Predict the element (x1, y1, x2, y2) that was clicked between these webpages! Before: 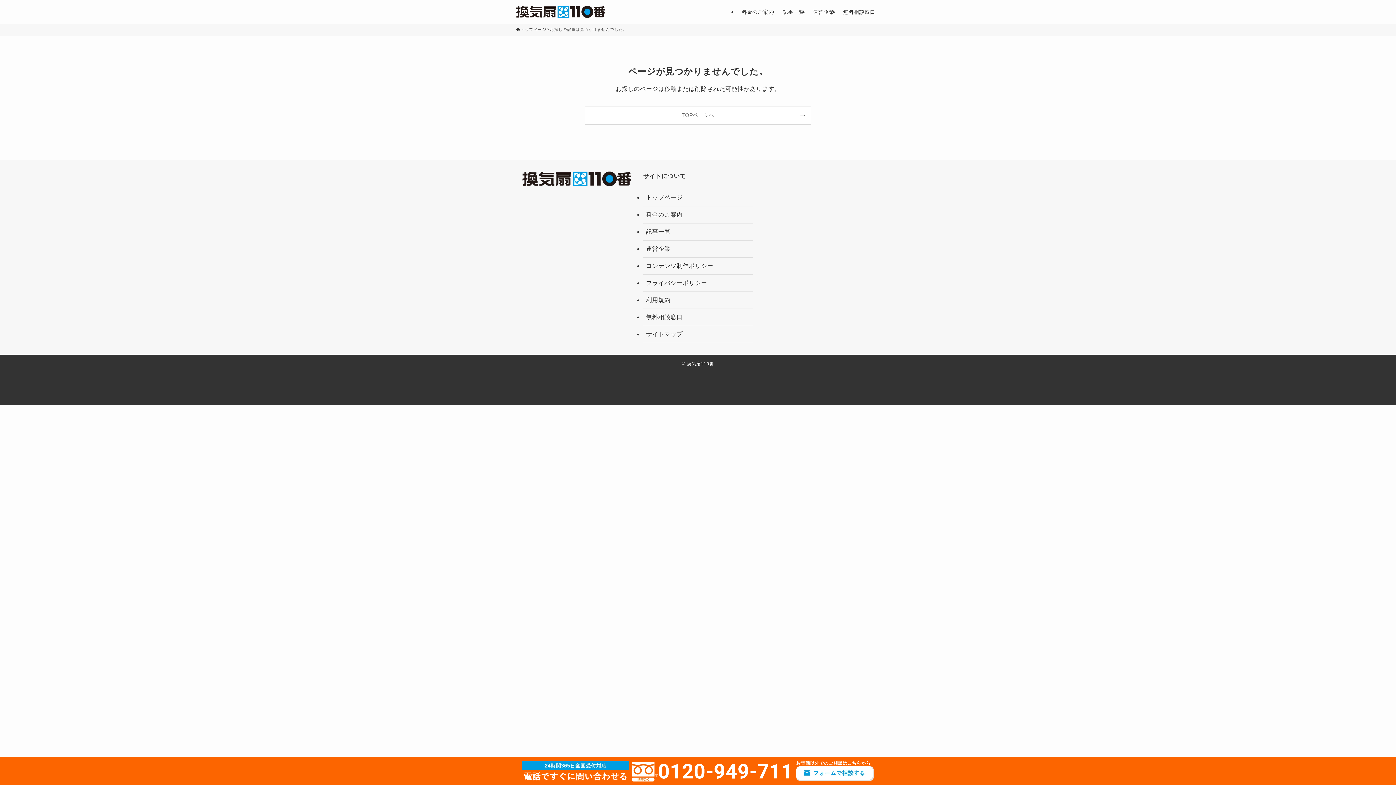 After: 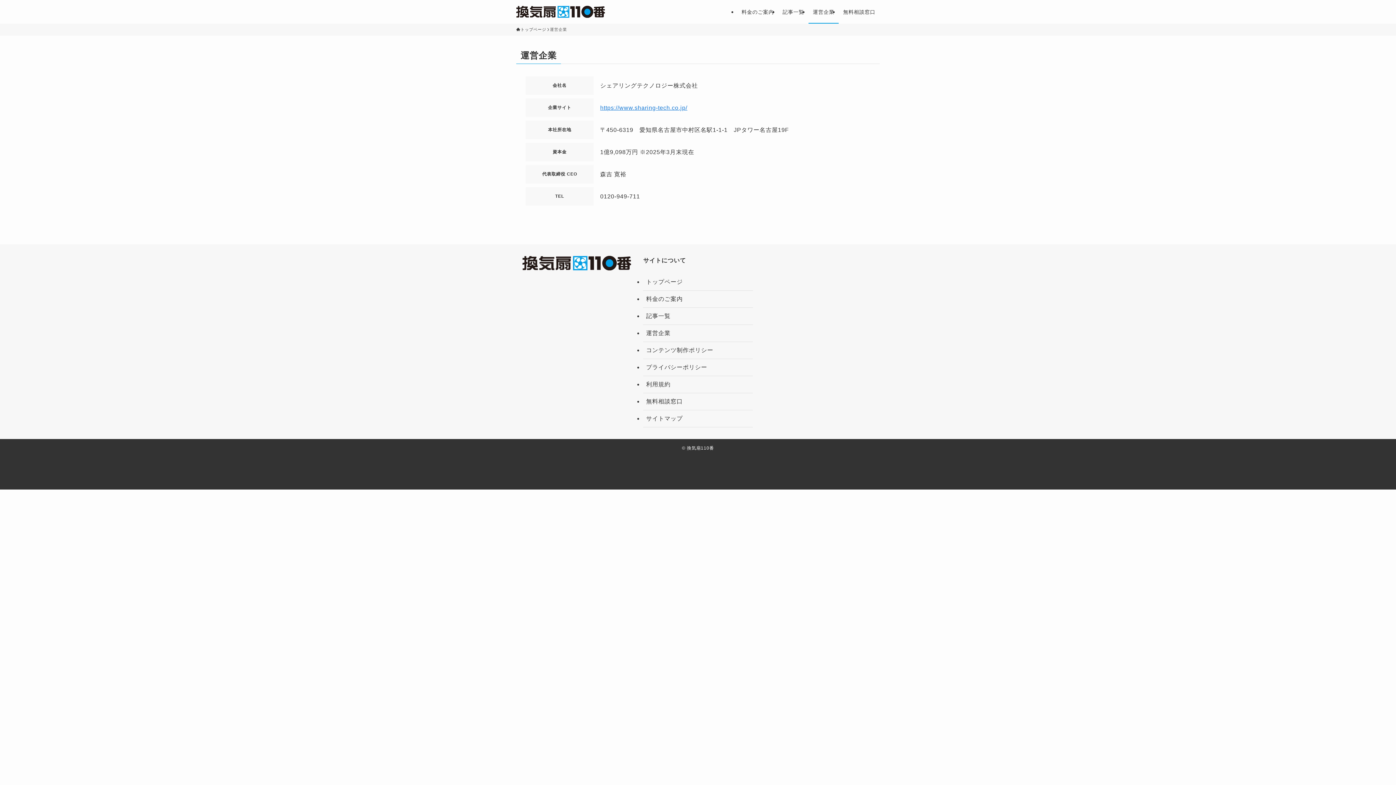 Action: bbox: (643, 240, 752, 257) label: 運営企業